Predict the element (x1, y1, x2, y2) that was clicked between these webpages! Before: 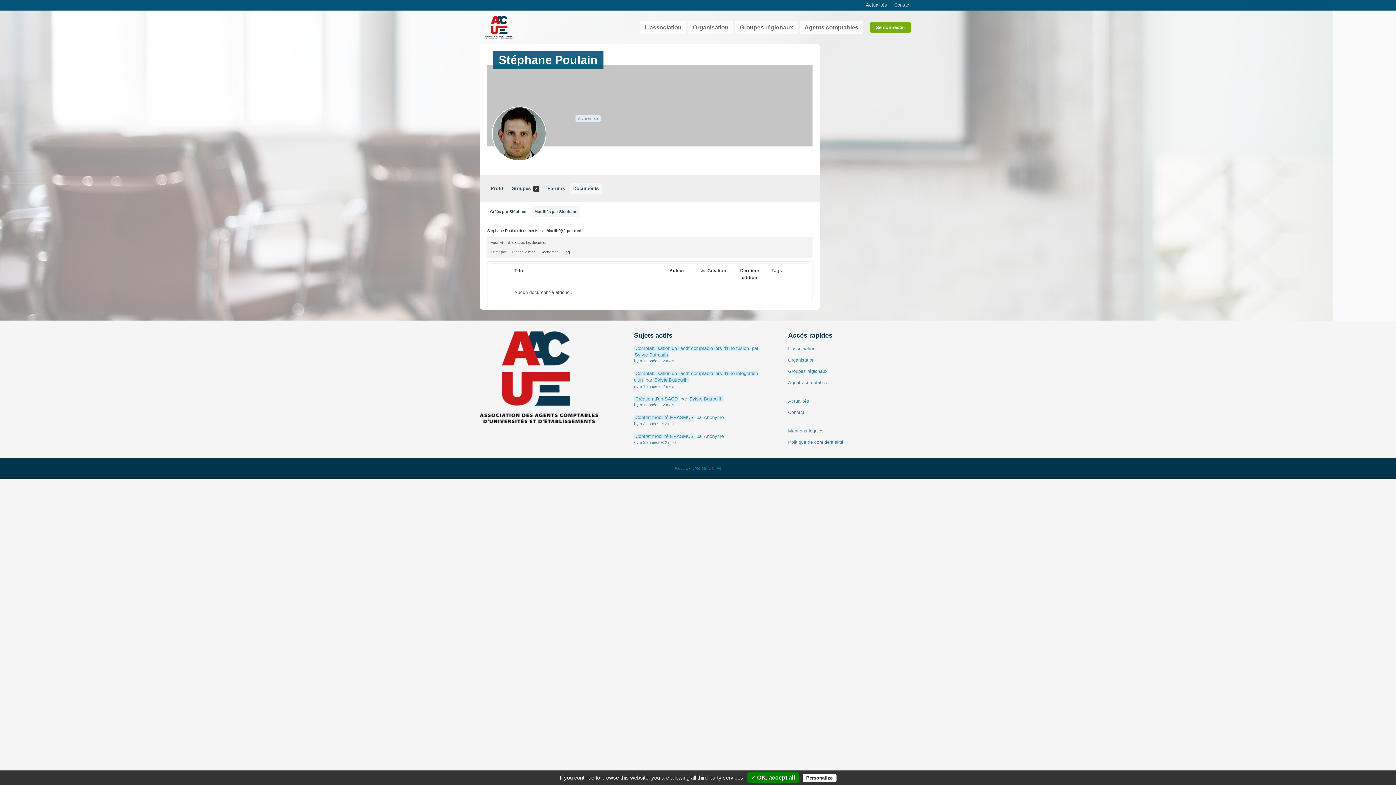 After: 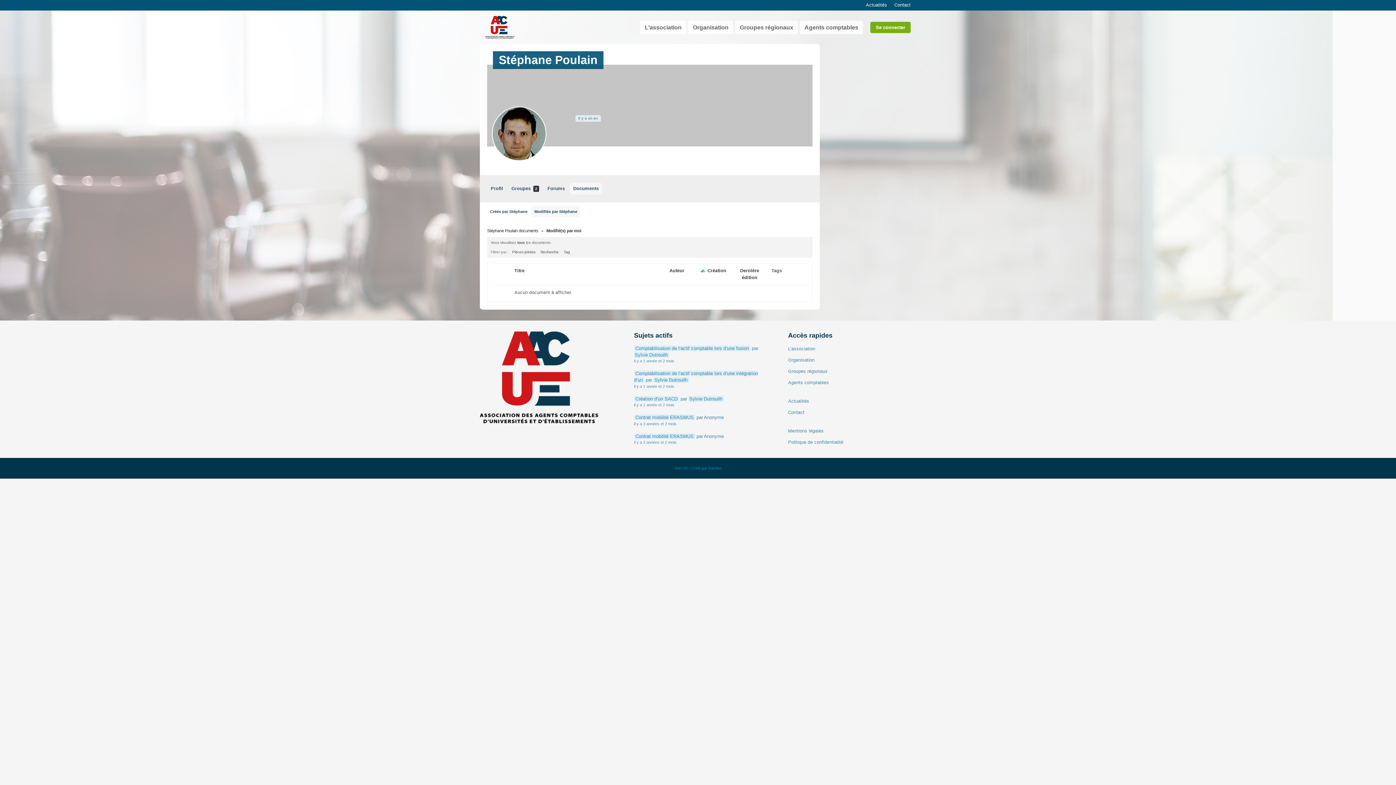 Action: bbox: (747, 772, 798, 783) label: ✓ OK, accept all